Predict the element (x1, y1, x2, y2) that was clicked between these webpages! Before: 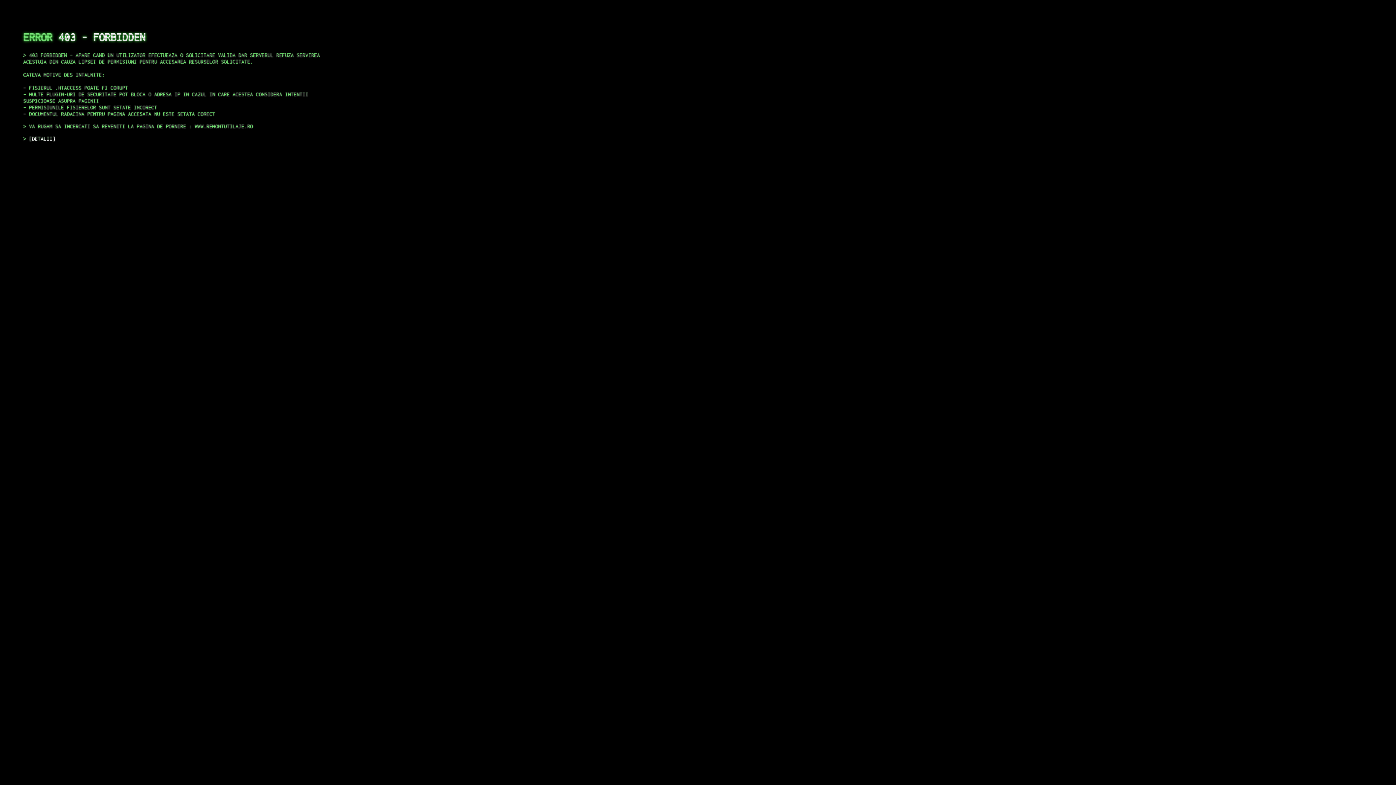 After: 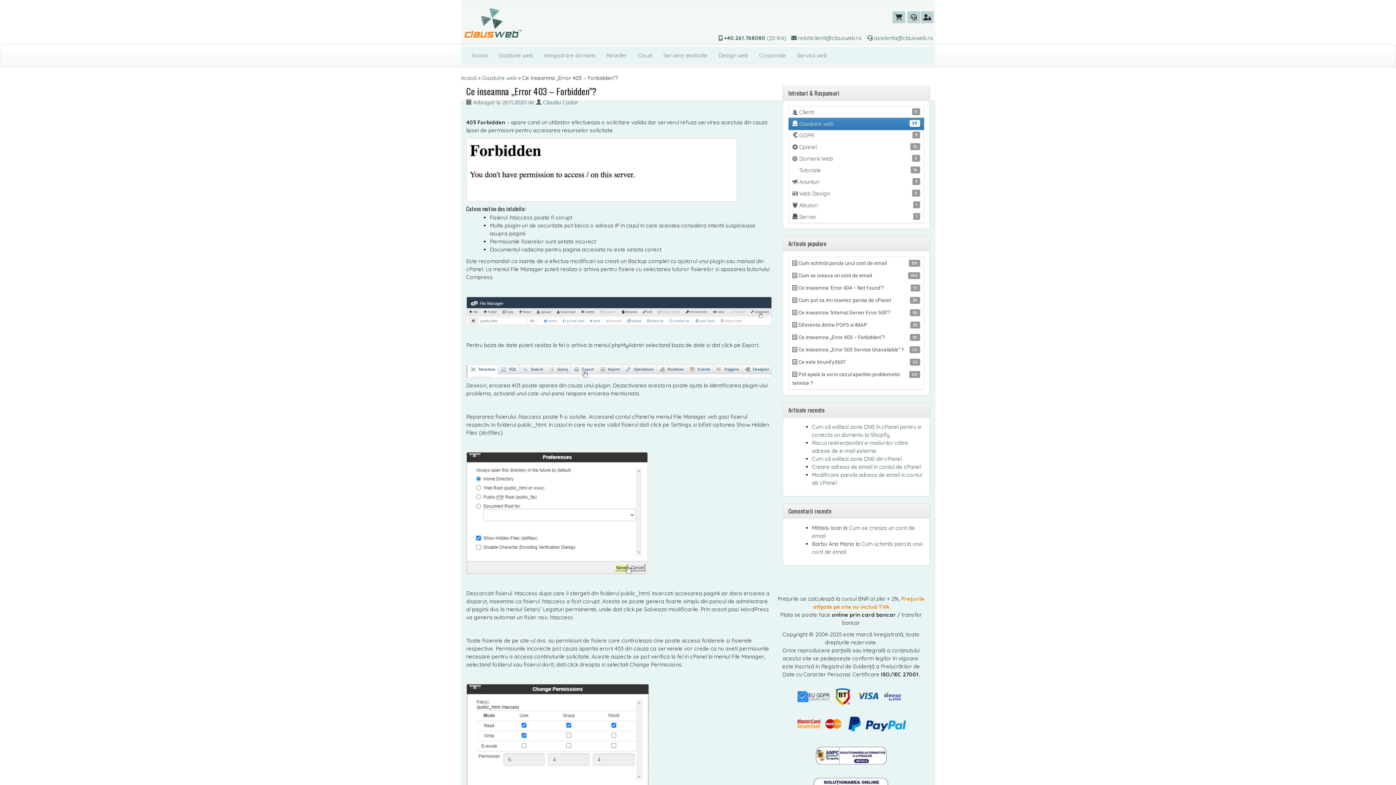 Action: bbox: (29, 135, 55, 141) label: DETALII